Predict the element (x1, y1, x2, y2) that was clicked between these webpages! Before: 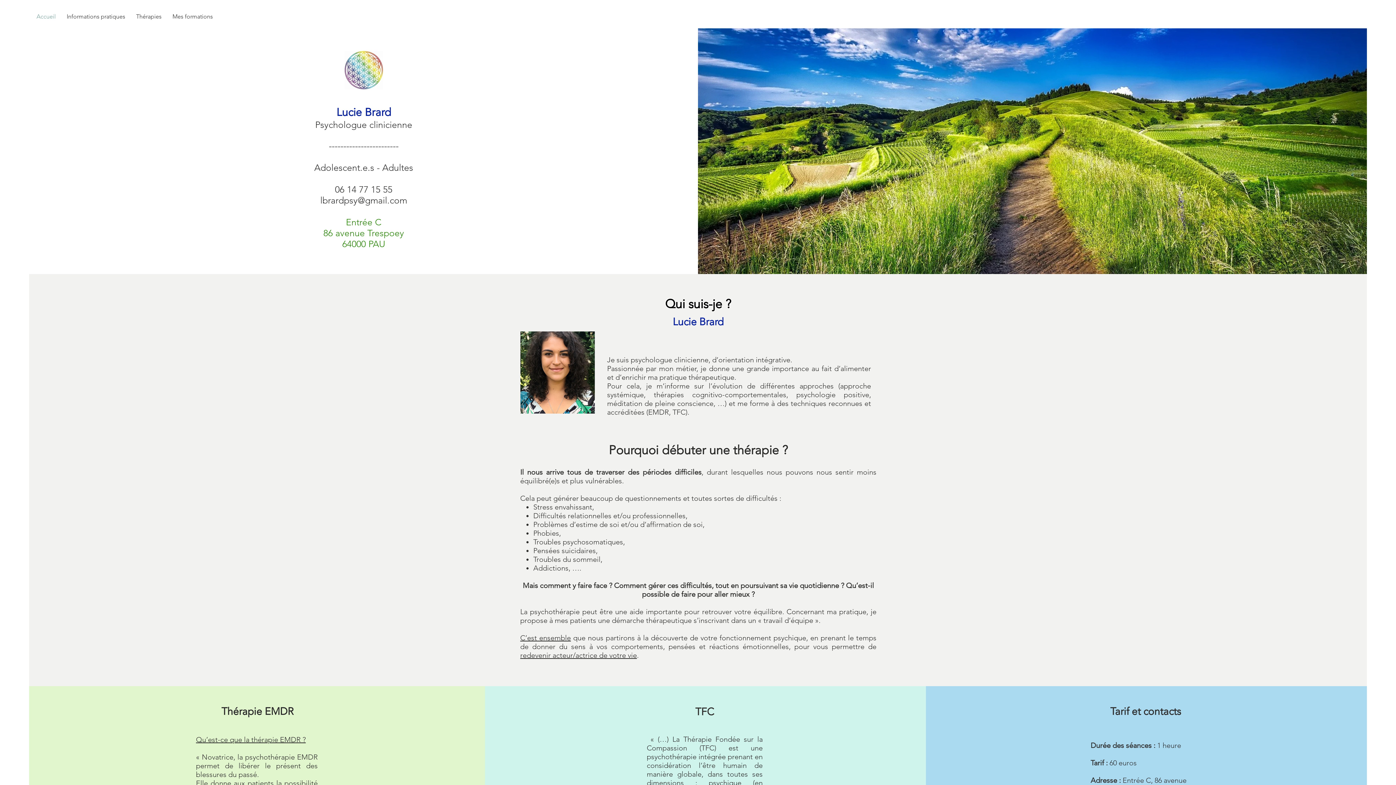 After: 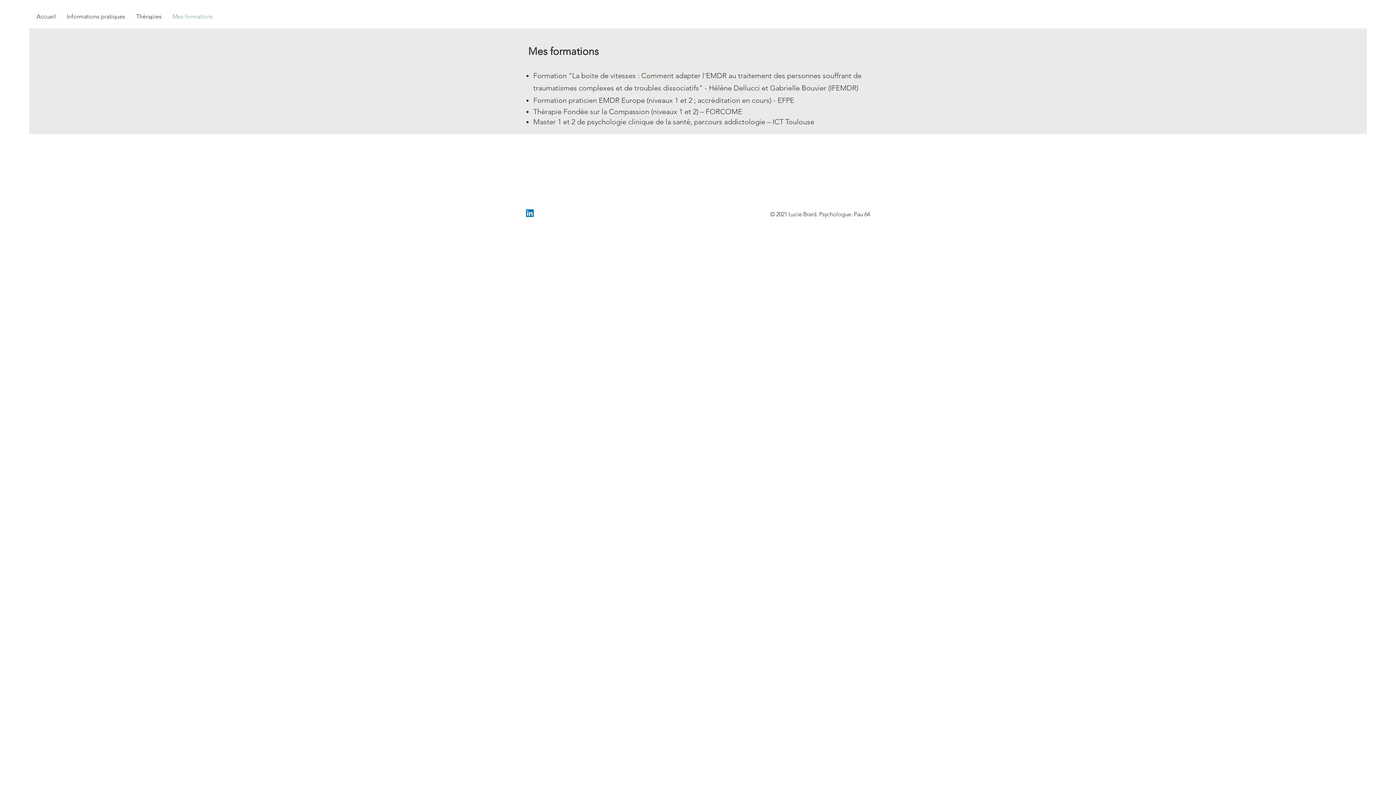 Action: bbox: (167, 7, 218, 25) label: Mes formations